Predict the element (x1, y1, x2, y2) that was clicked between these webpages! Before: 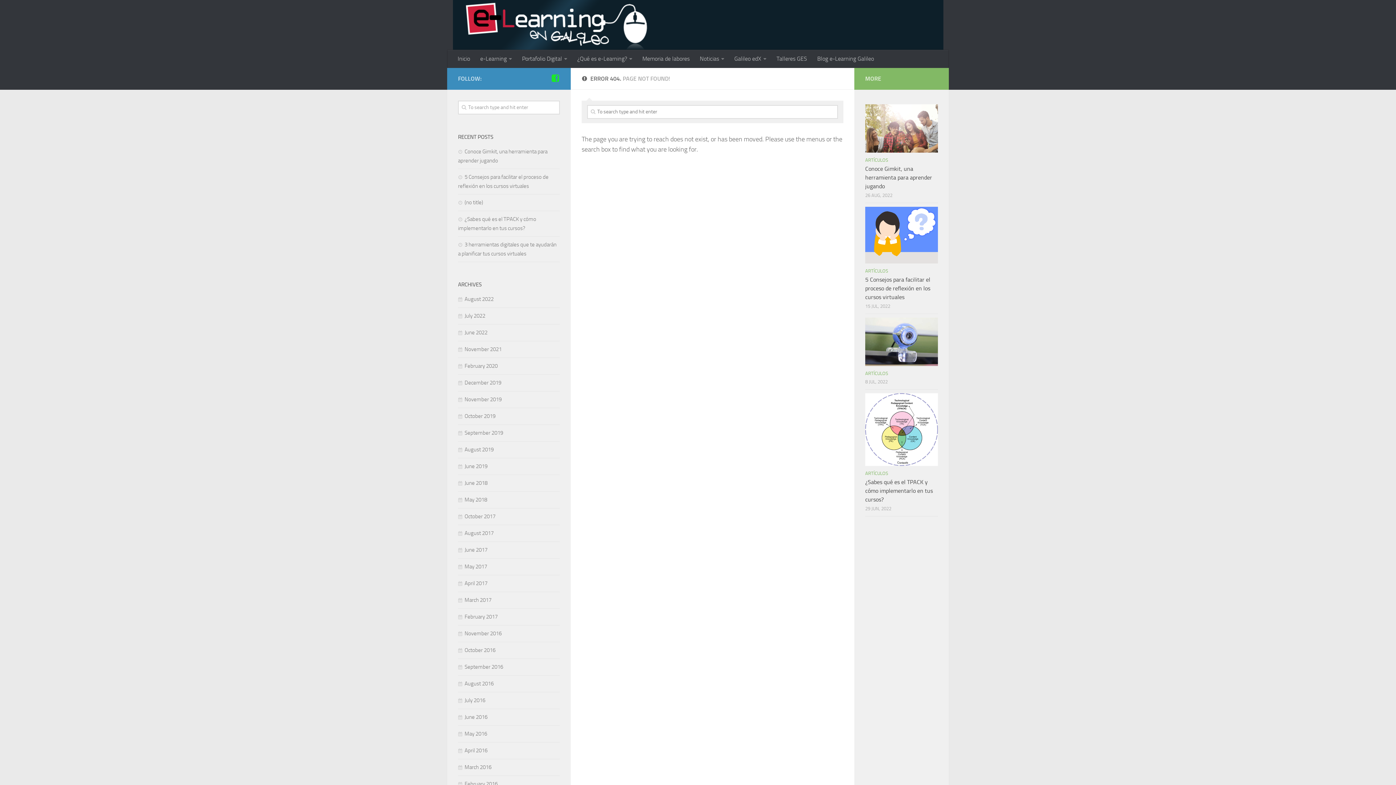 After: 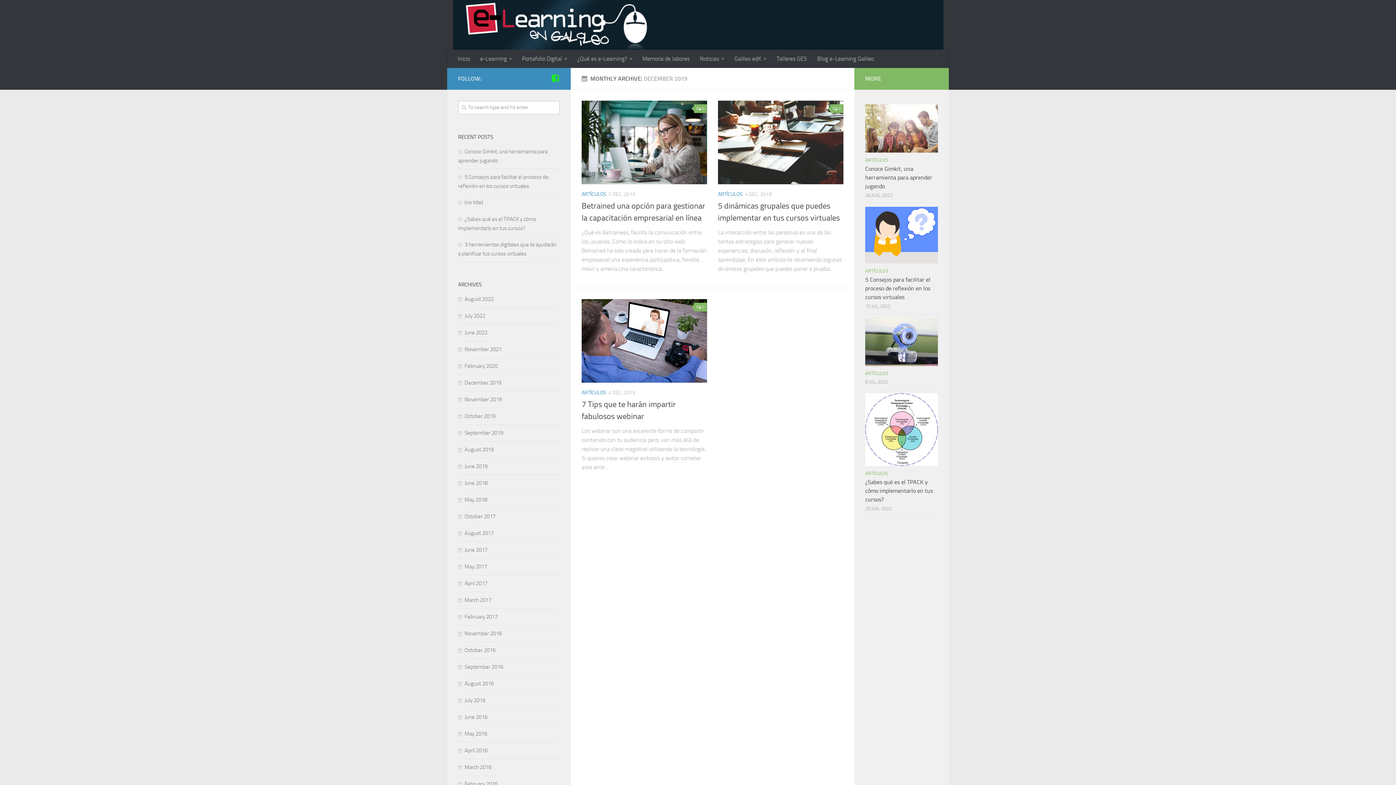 Action: label: December 2019 bbox: (458, 379, 501, 386)